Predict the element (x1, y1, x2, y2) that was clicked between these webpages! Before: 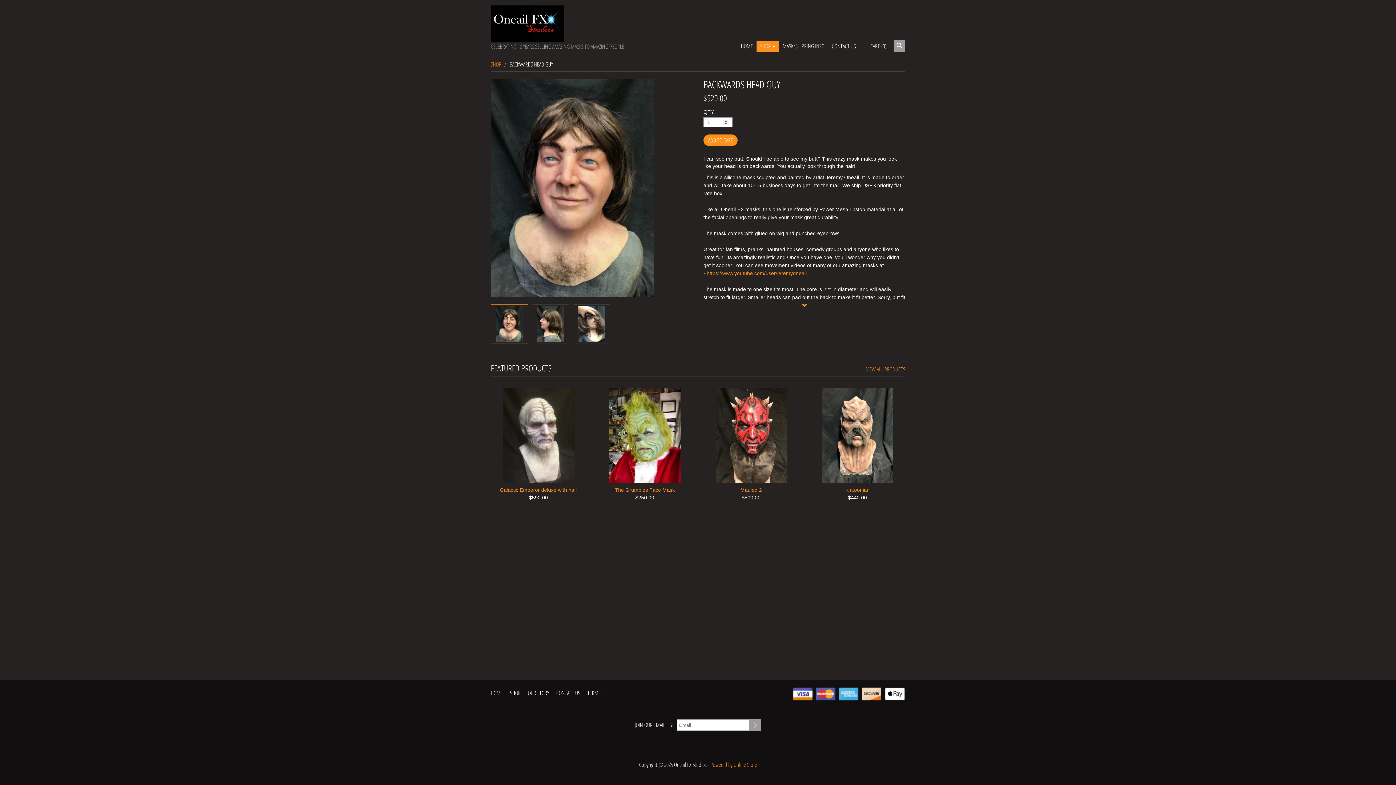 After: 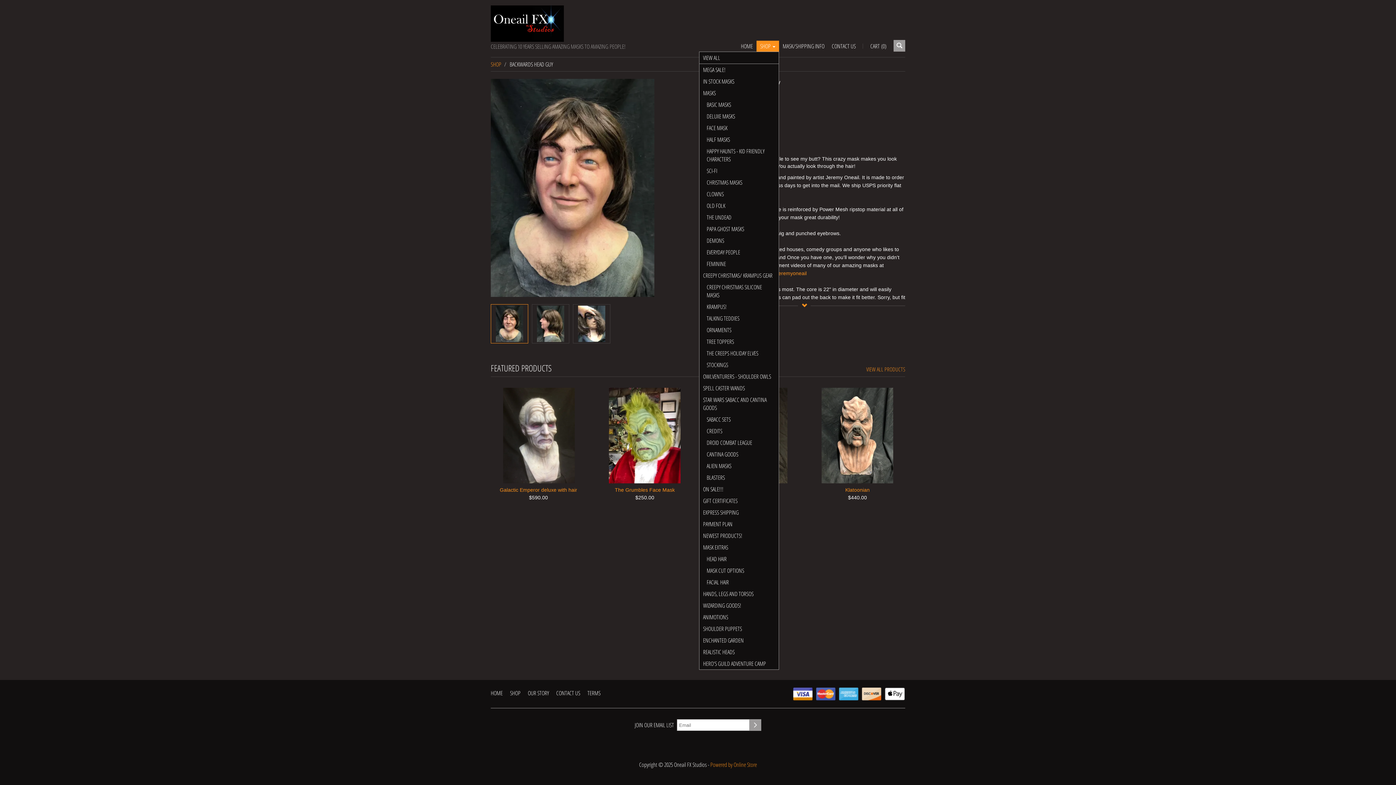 Action: label: SHOP  bbox: (756, 40, 779, 51)